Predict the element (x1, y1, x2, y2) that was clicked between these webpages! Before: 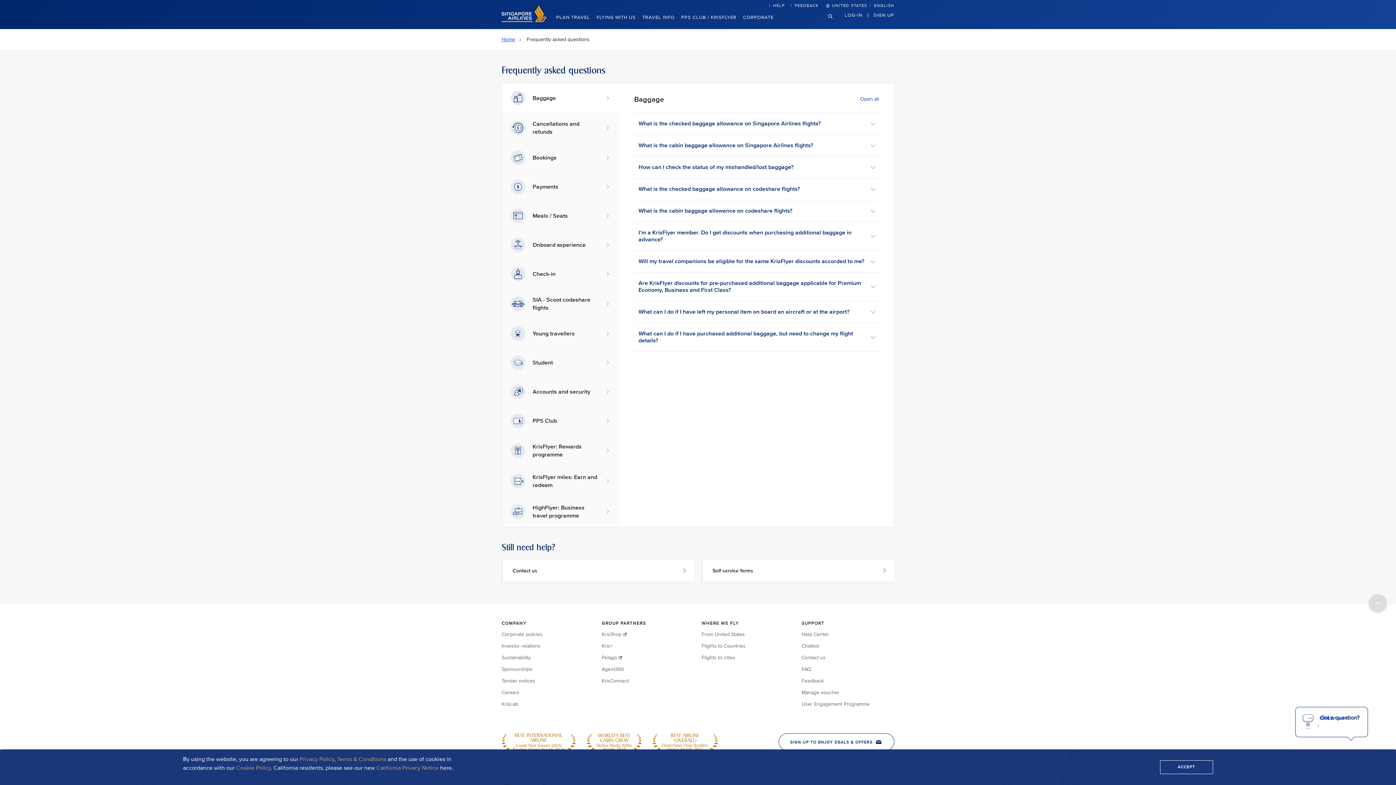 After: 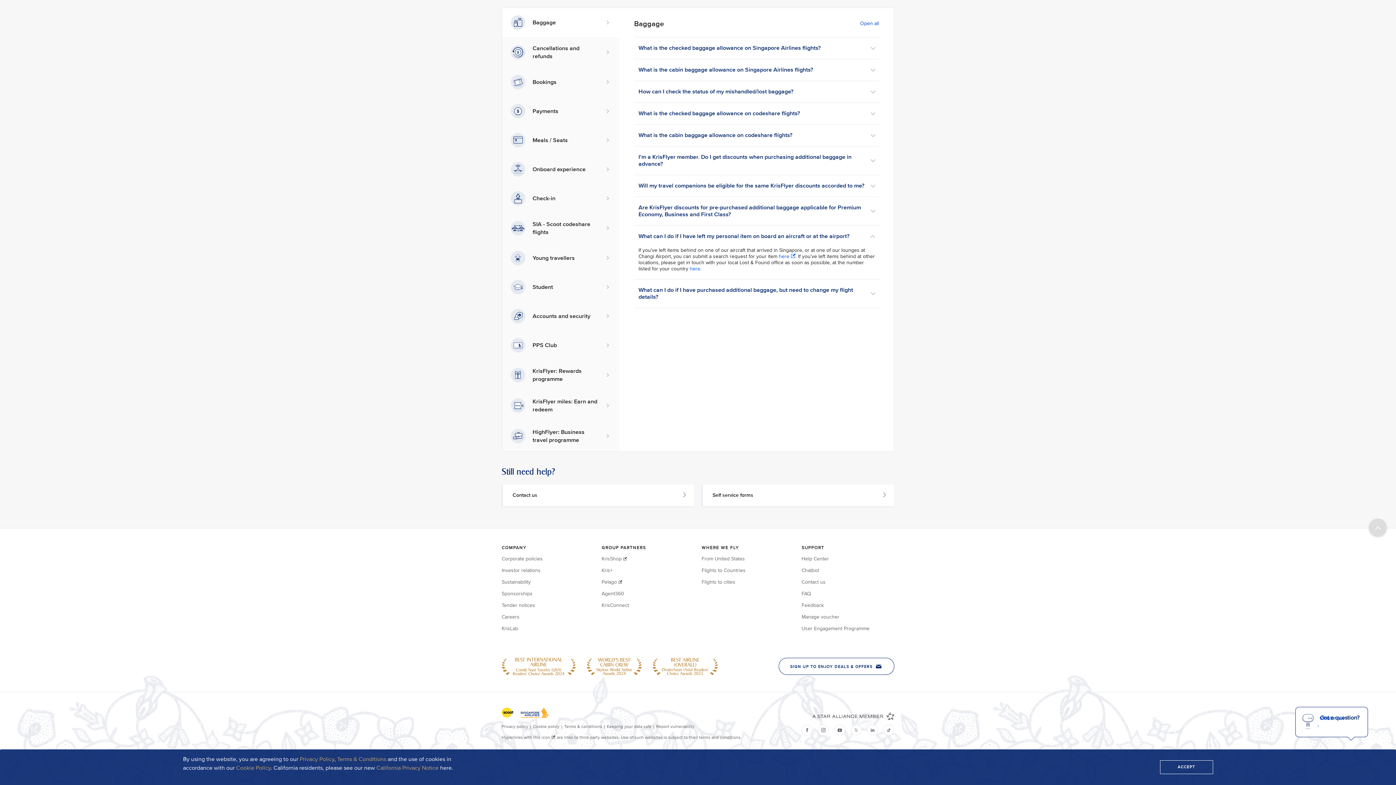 Action: bbox: (634, 301, 879, 322) label: What can I do if I have left my personal item on board an aircraft or at the airport?